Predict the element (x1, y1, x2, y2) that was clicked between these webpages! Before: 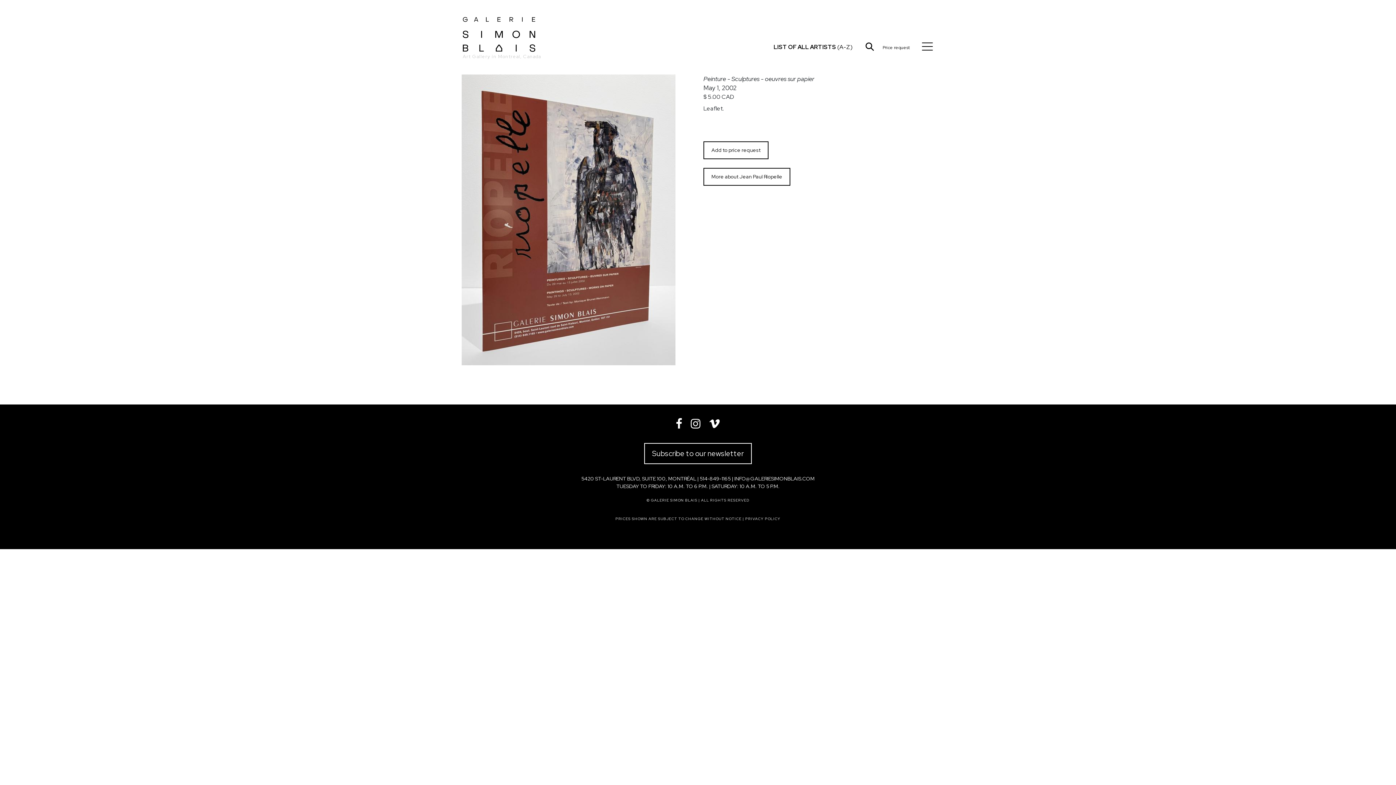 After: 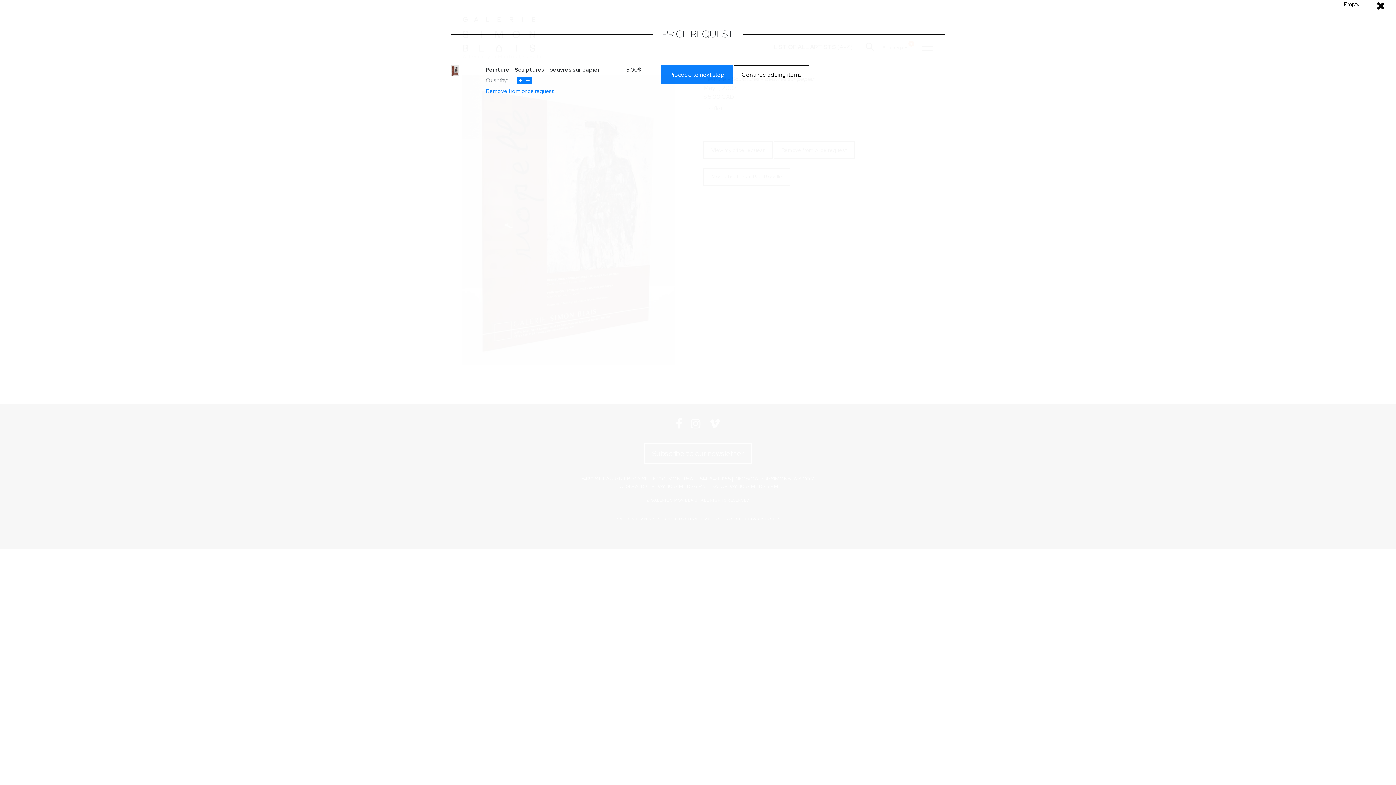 Action: bbox: (703, 141, 768, 159) label: Add to price request